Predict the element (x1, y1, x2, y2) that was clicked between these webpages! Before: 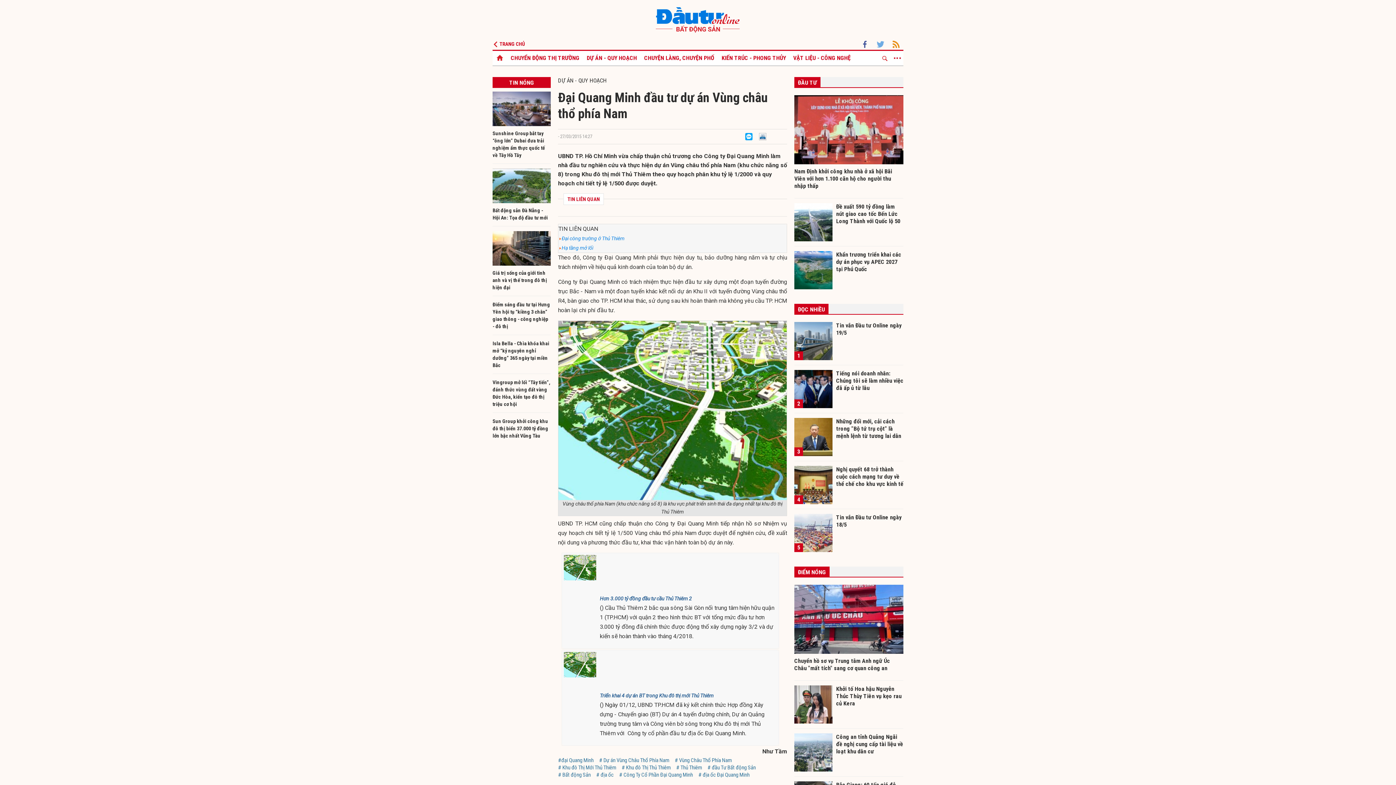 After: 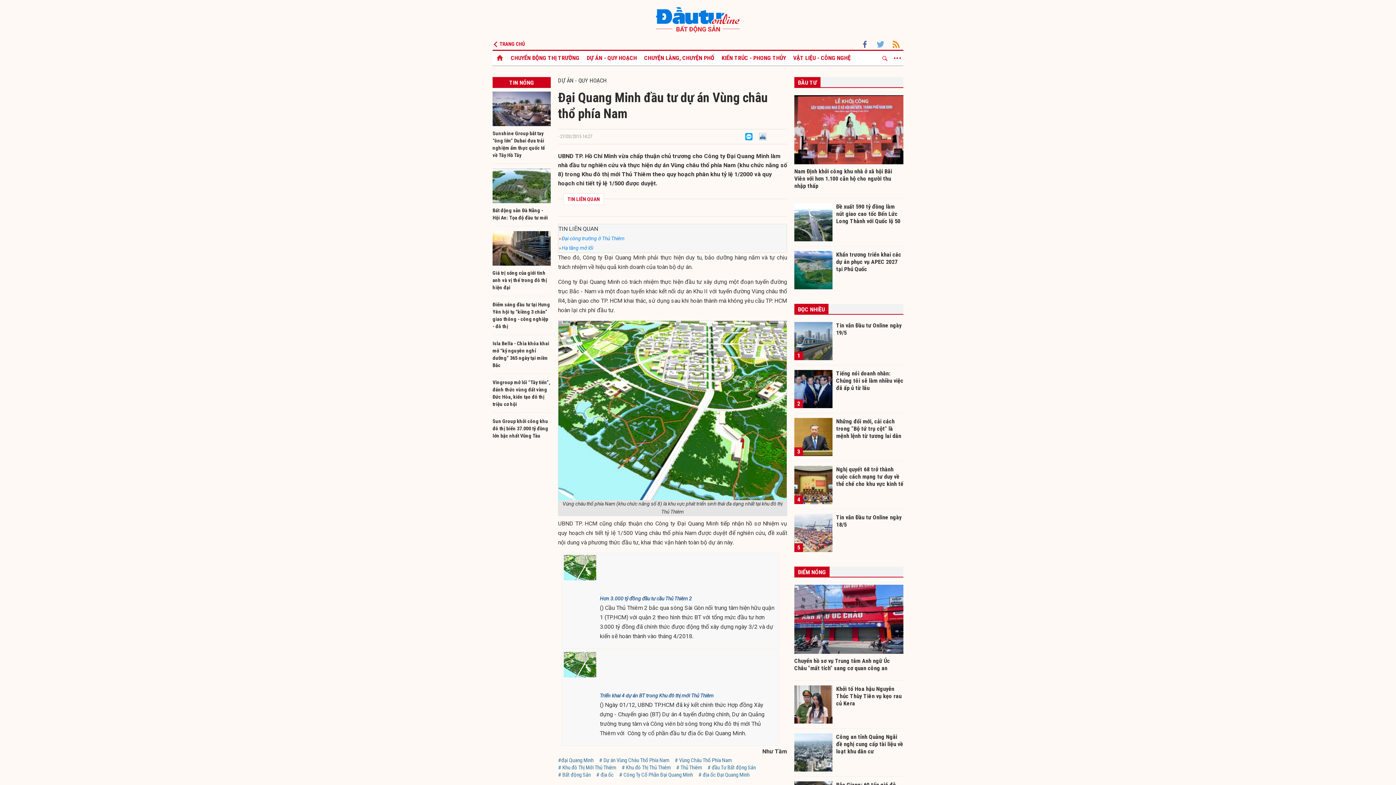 Action: label: ĐIỂM NÓNG bbox: (794, 567, 829, 577)